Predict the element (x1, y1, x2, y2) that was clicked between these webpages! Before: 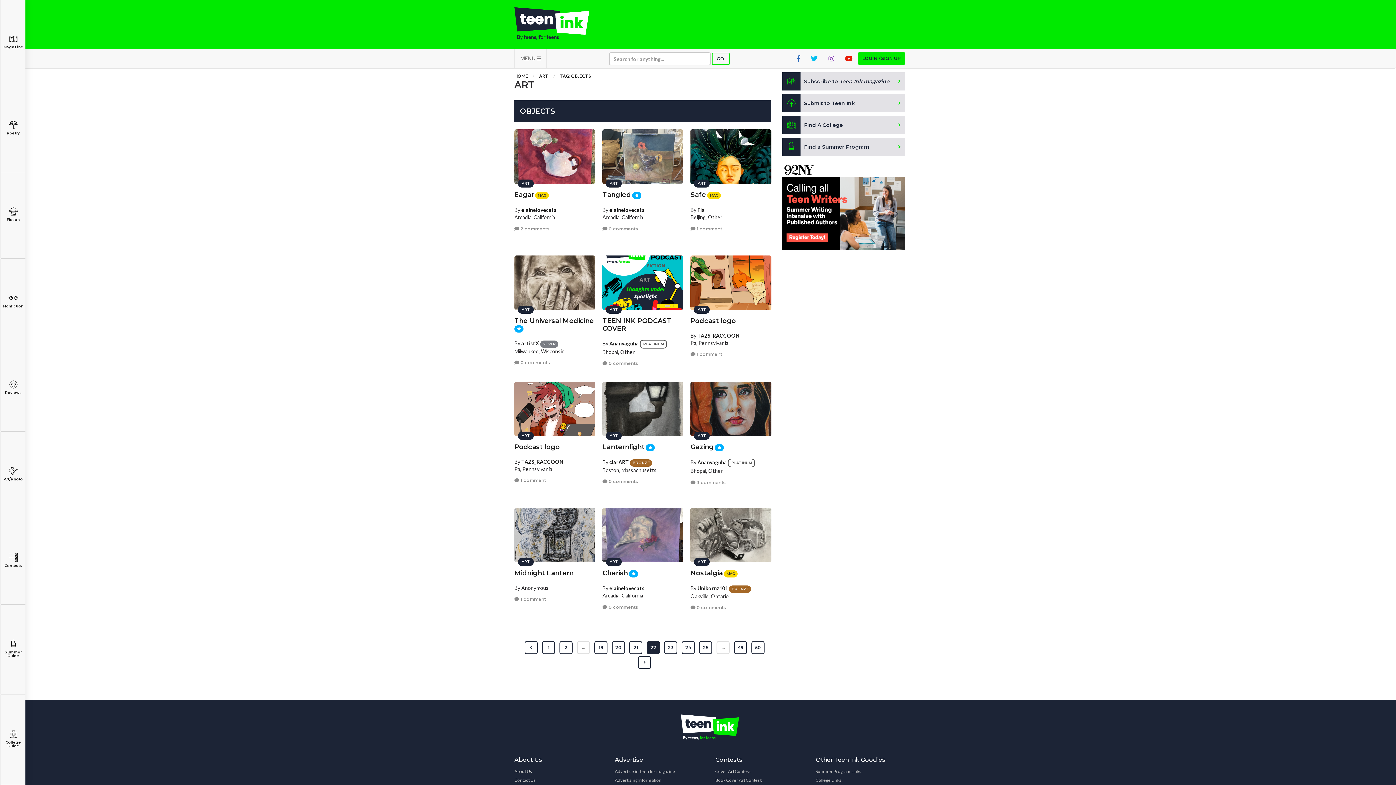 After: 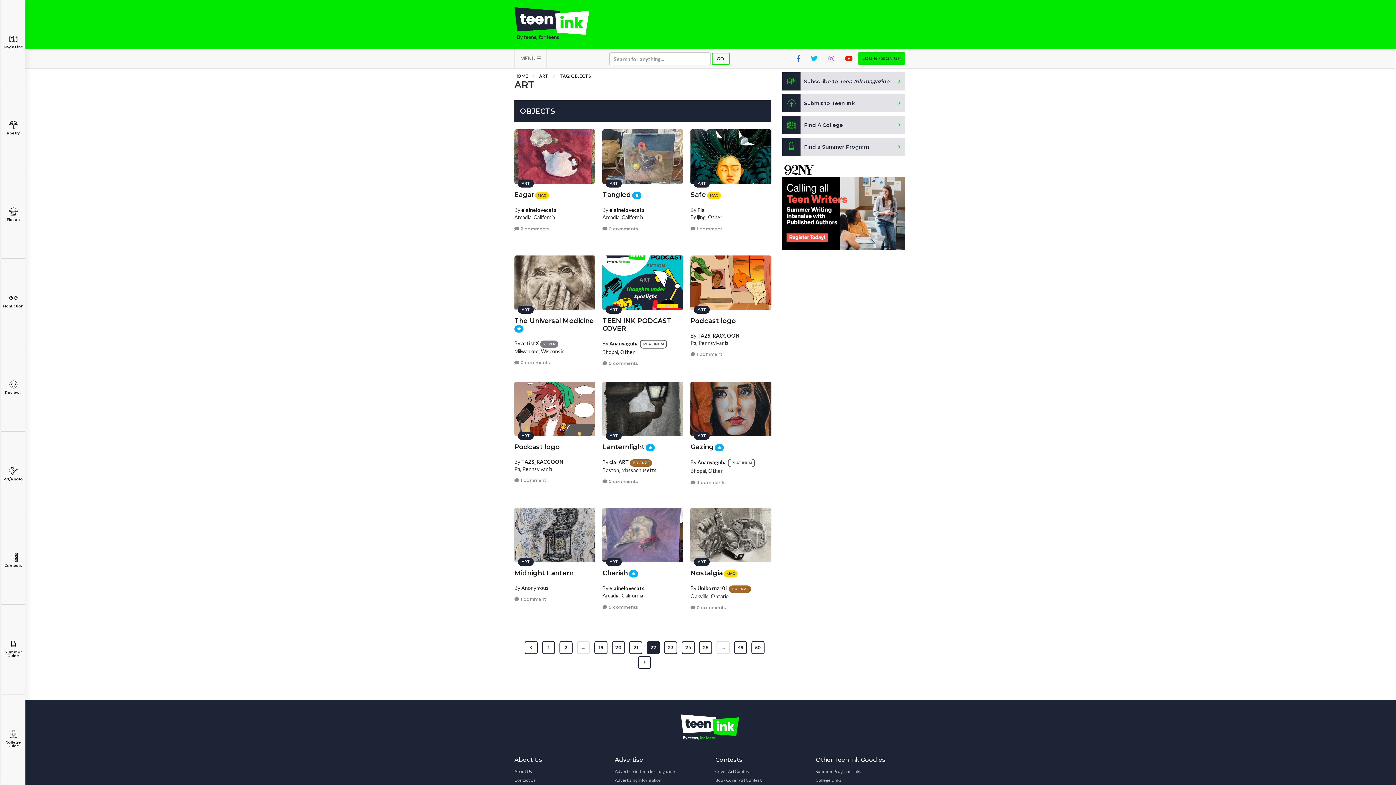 Action: bbox: (823, 49, 840, 67)